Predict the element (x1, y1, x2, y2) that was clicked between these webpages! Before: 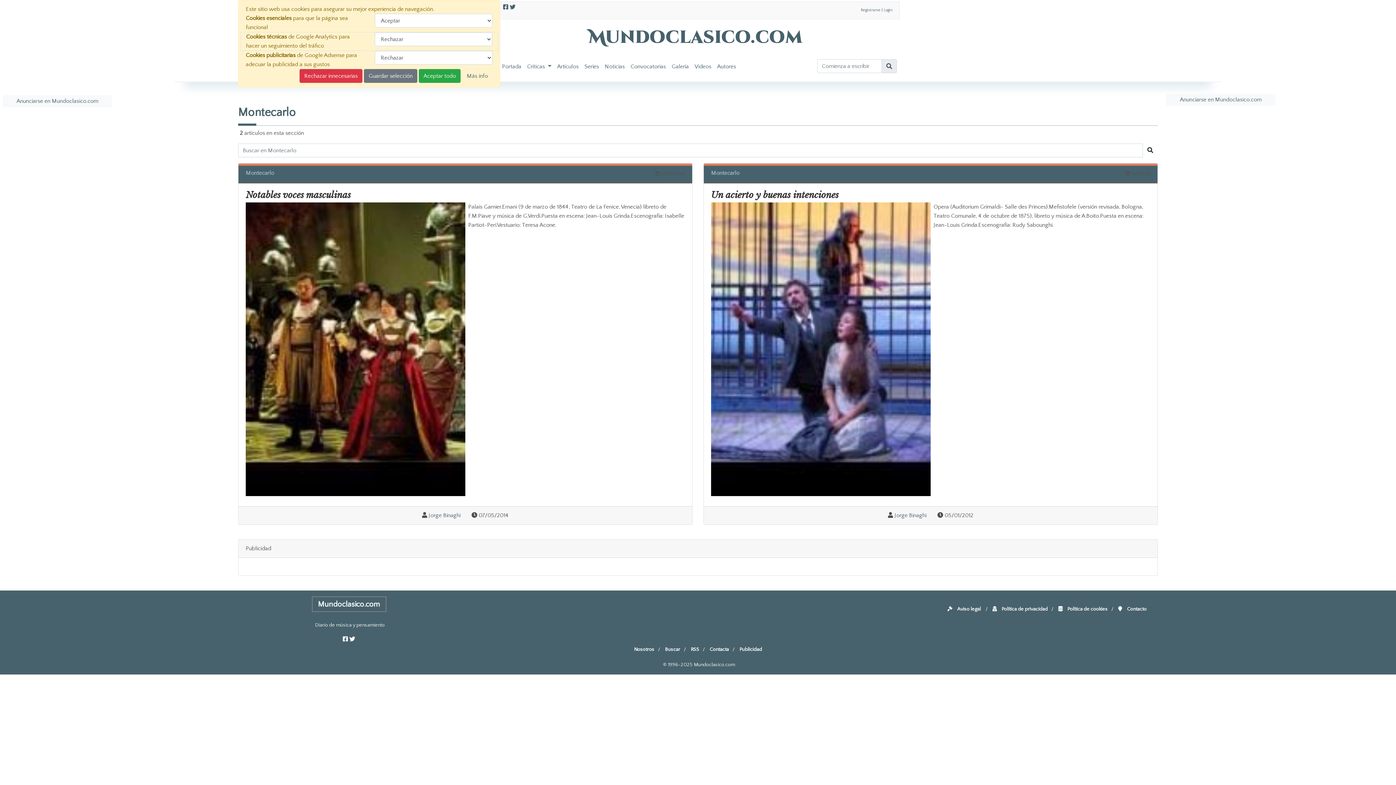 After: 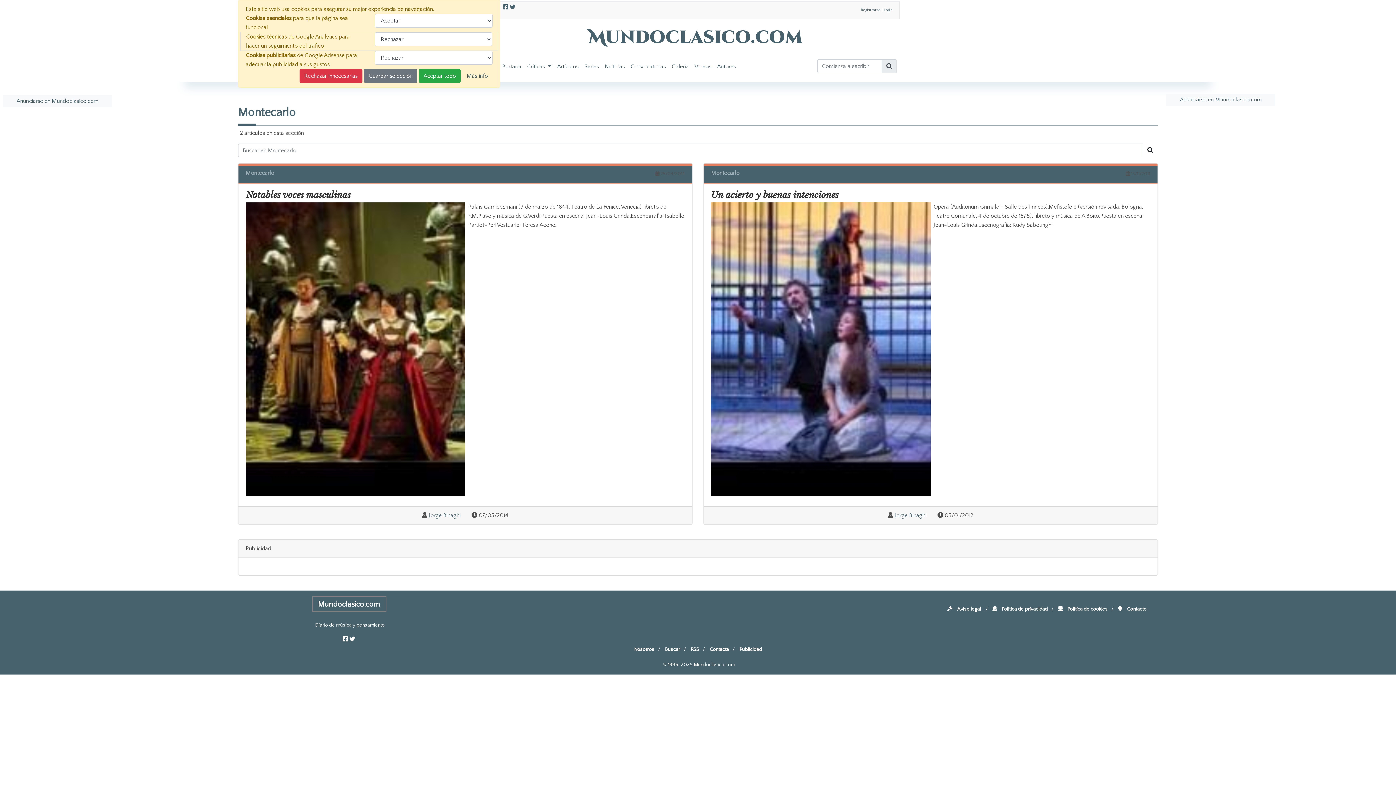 Action: bbox: (588, 22, 802, 53) label: Mundoclasico.com